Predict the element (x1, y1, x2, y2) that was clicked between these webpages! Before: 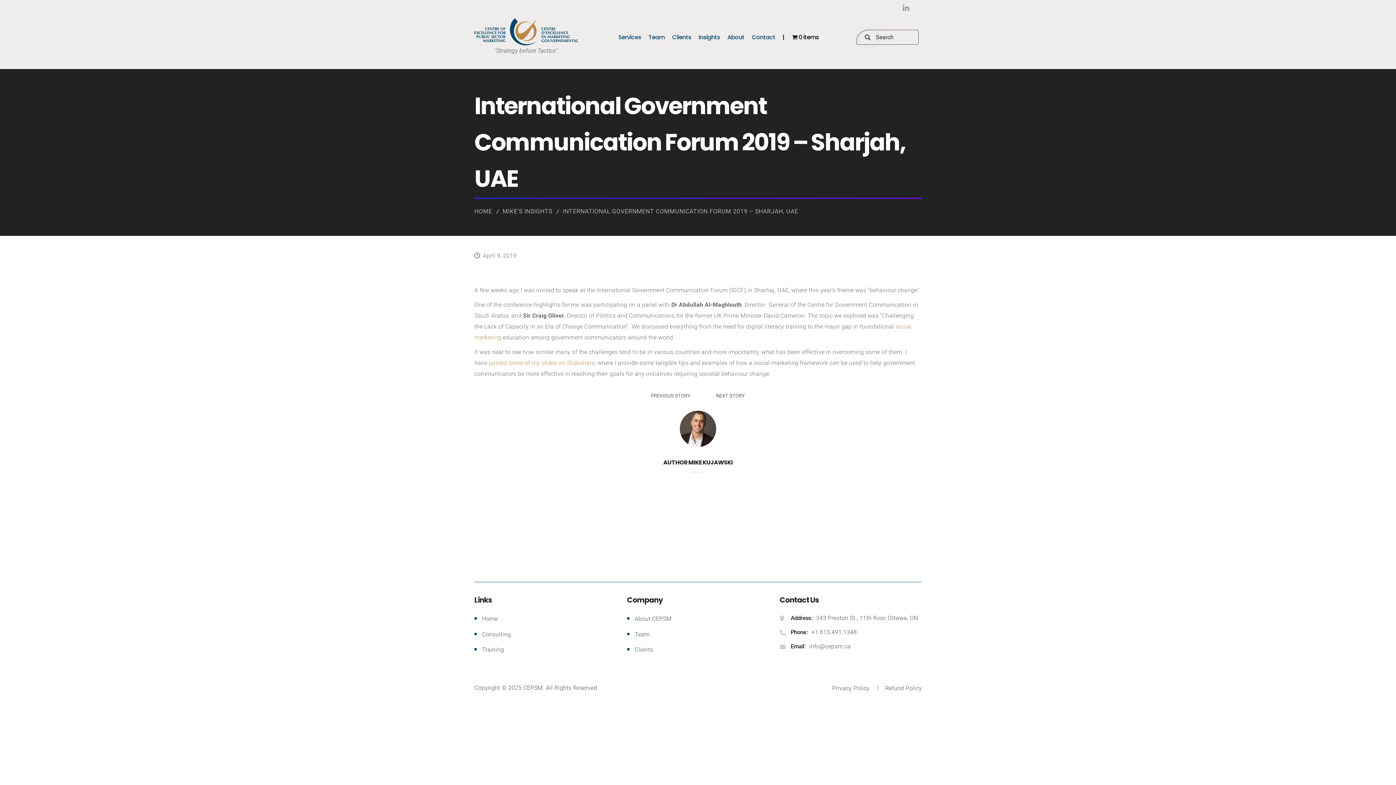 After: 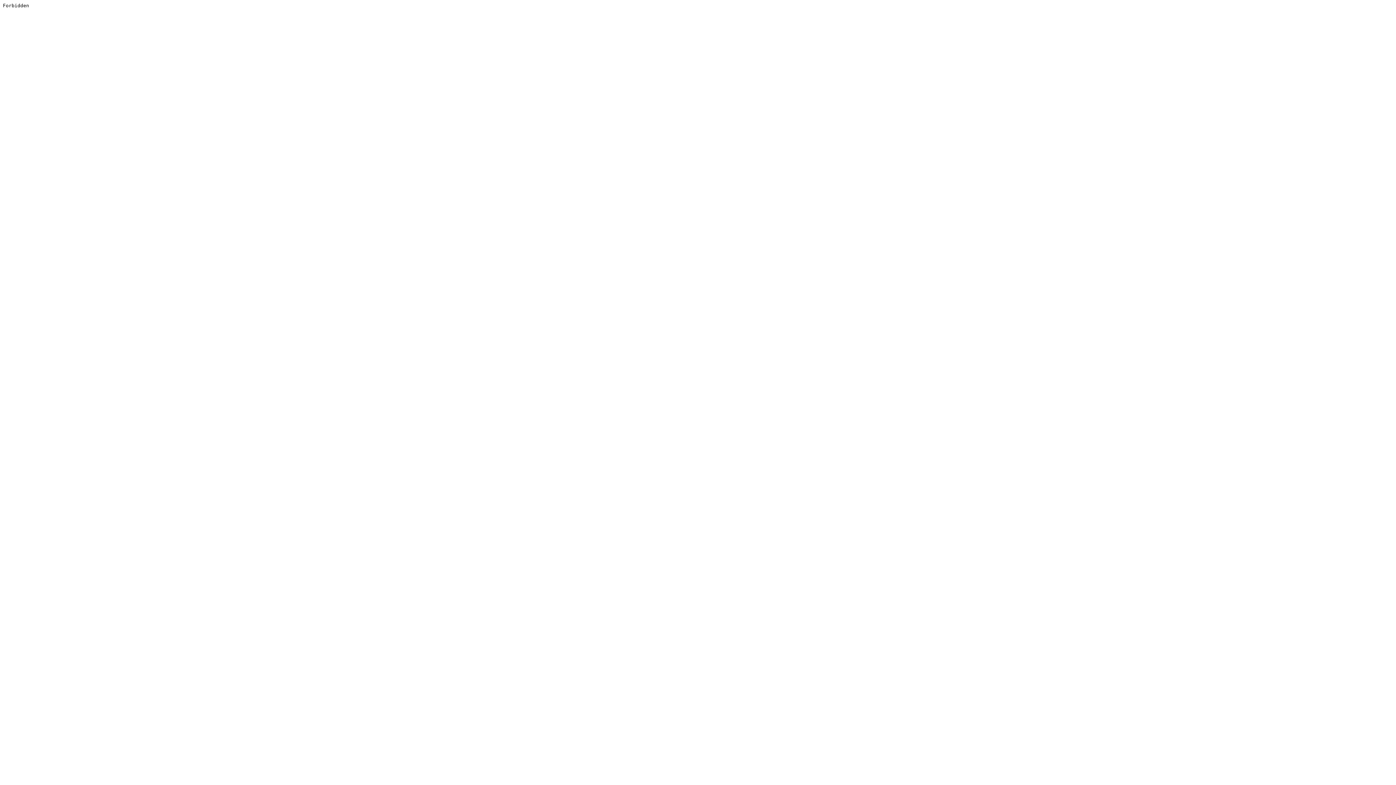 Action: label: . bbox: (542, 684, 544, 691)